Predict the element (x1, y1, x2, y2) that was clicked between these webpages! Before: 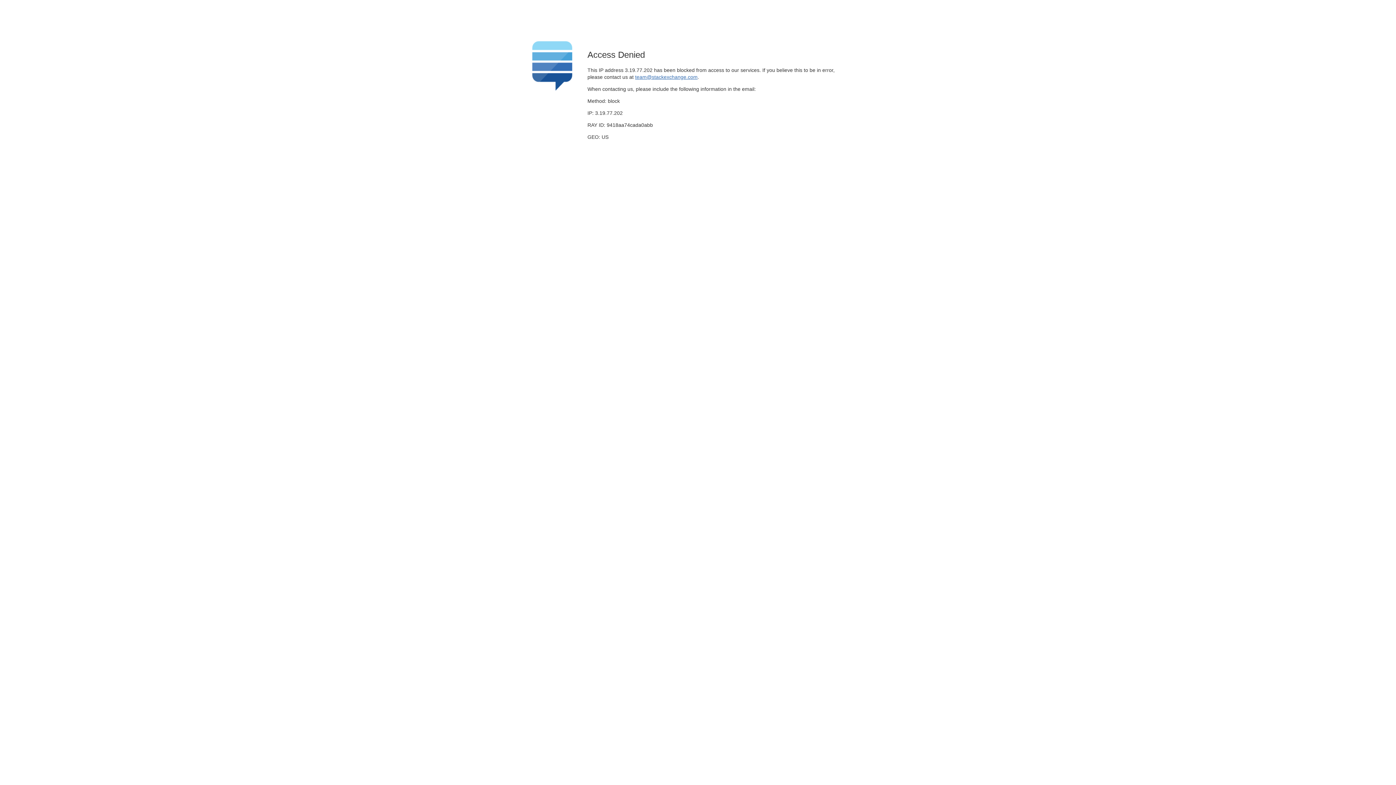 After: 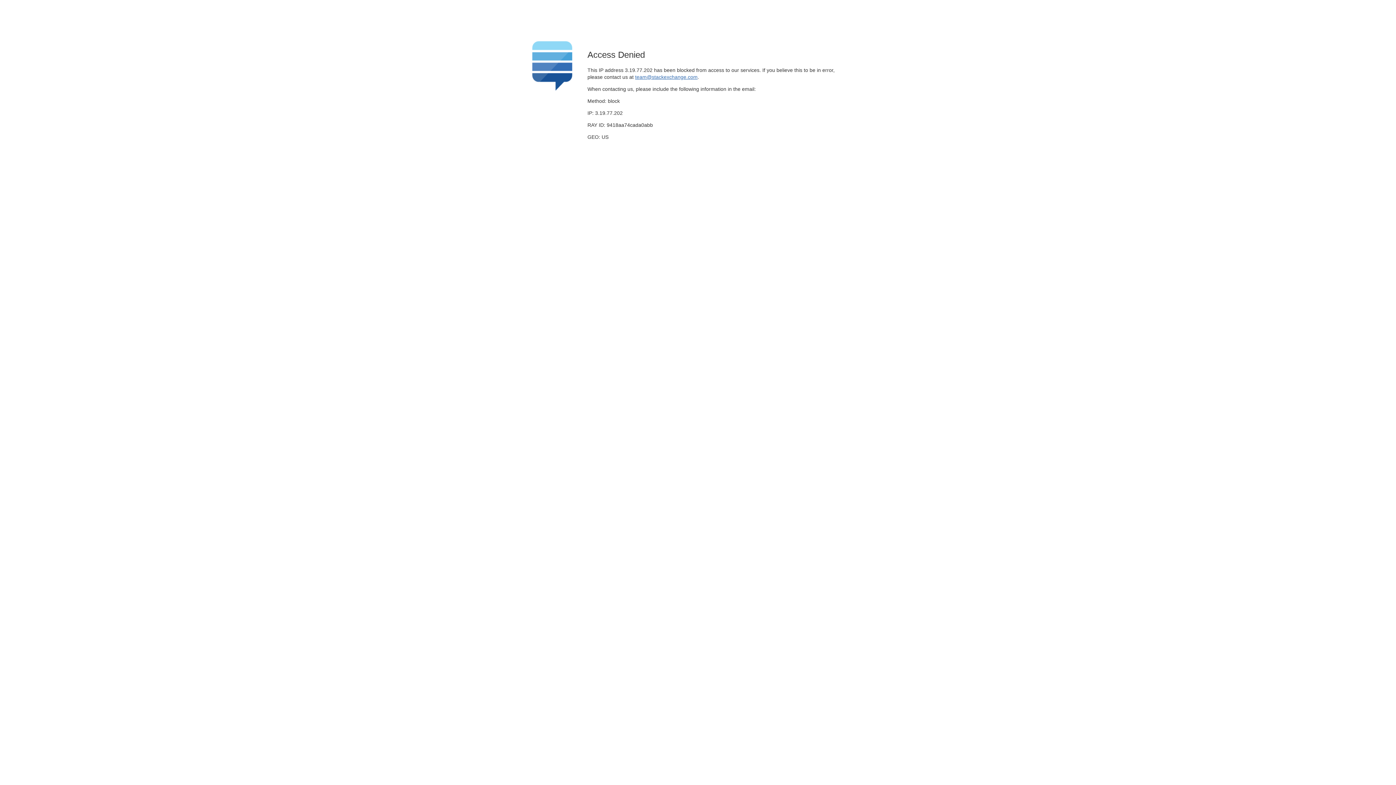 Action: bbox: (635, 74, 697, 79) label: team@stackexchange.com